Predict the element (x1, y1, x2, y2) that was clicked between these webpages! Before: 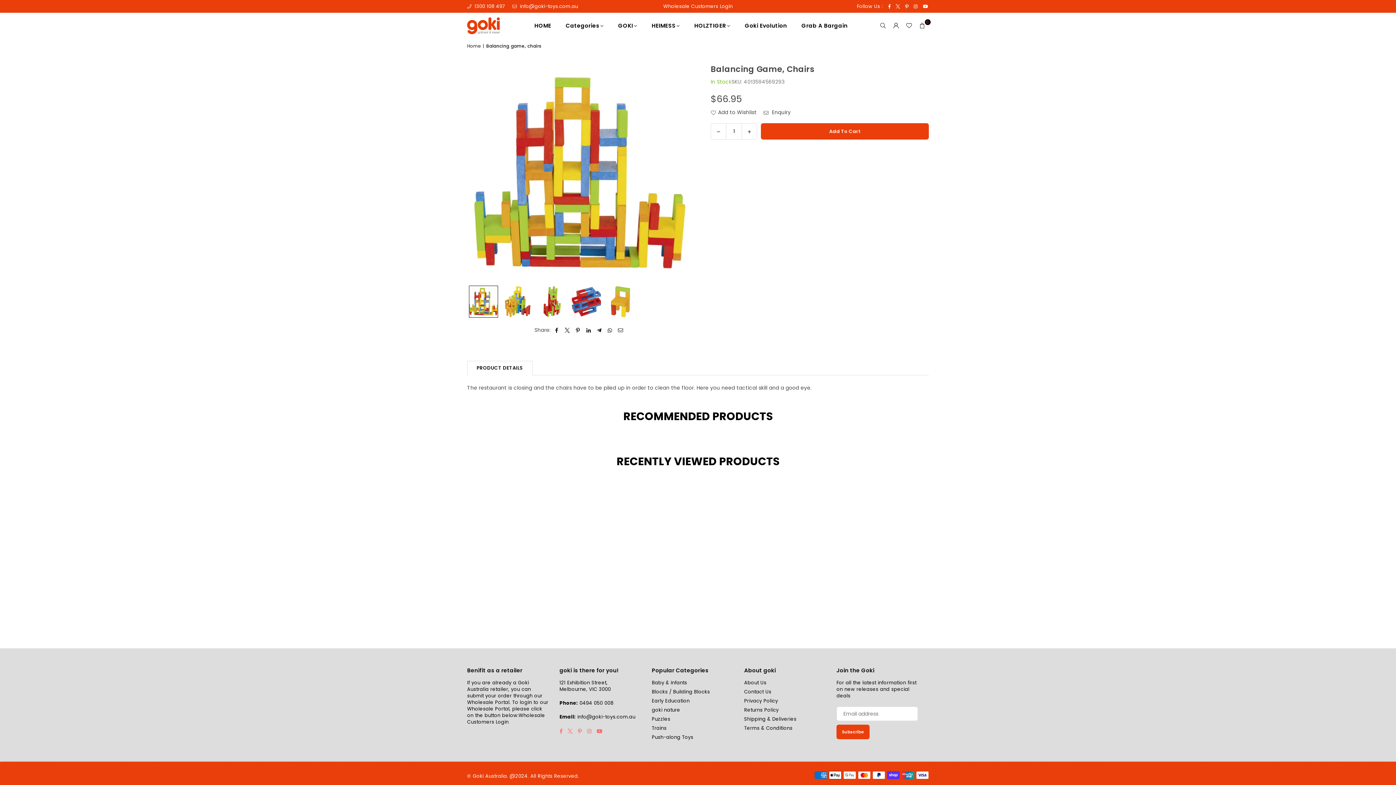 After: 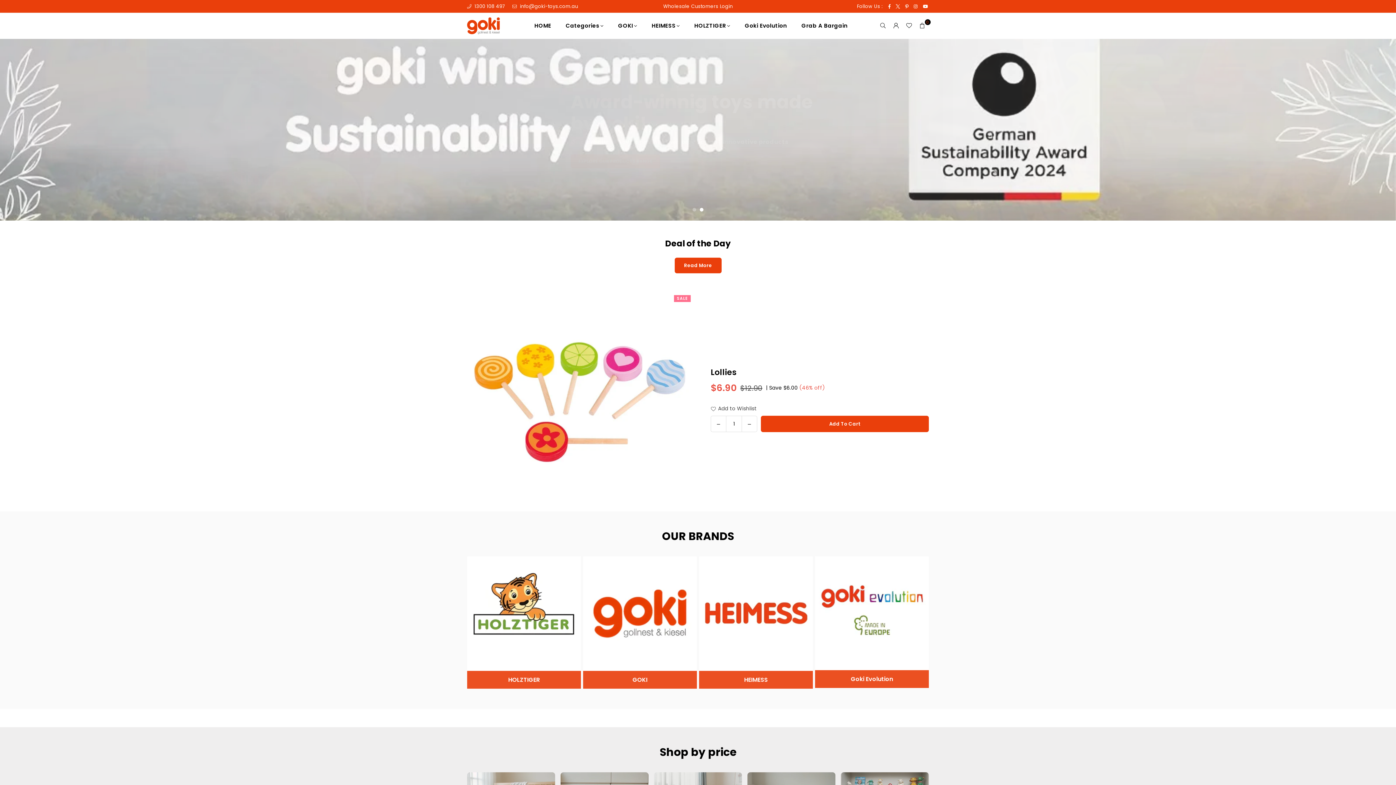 Action: label:  info@goki-toys.com.au bbox: (512, 2, 578, 9)